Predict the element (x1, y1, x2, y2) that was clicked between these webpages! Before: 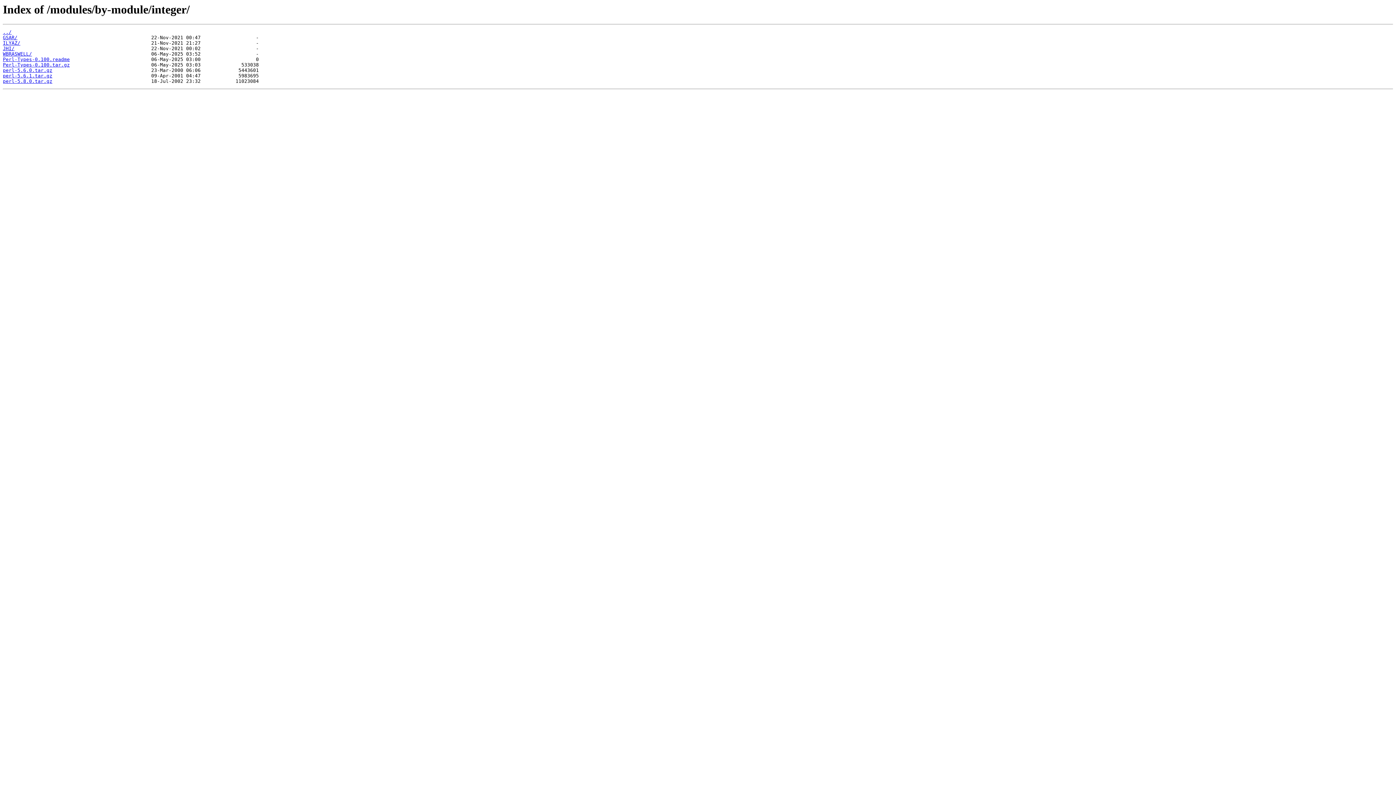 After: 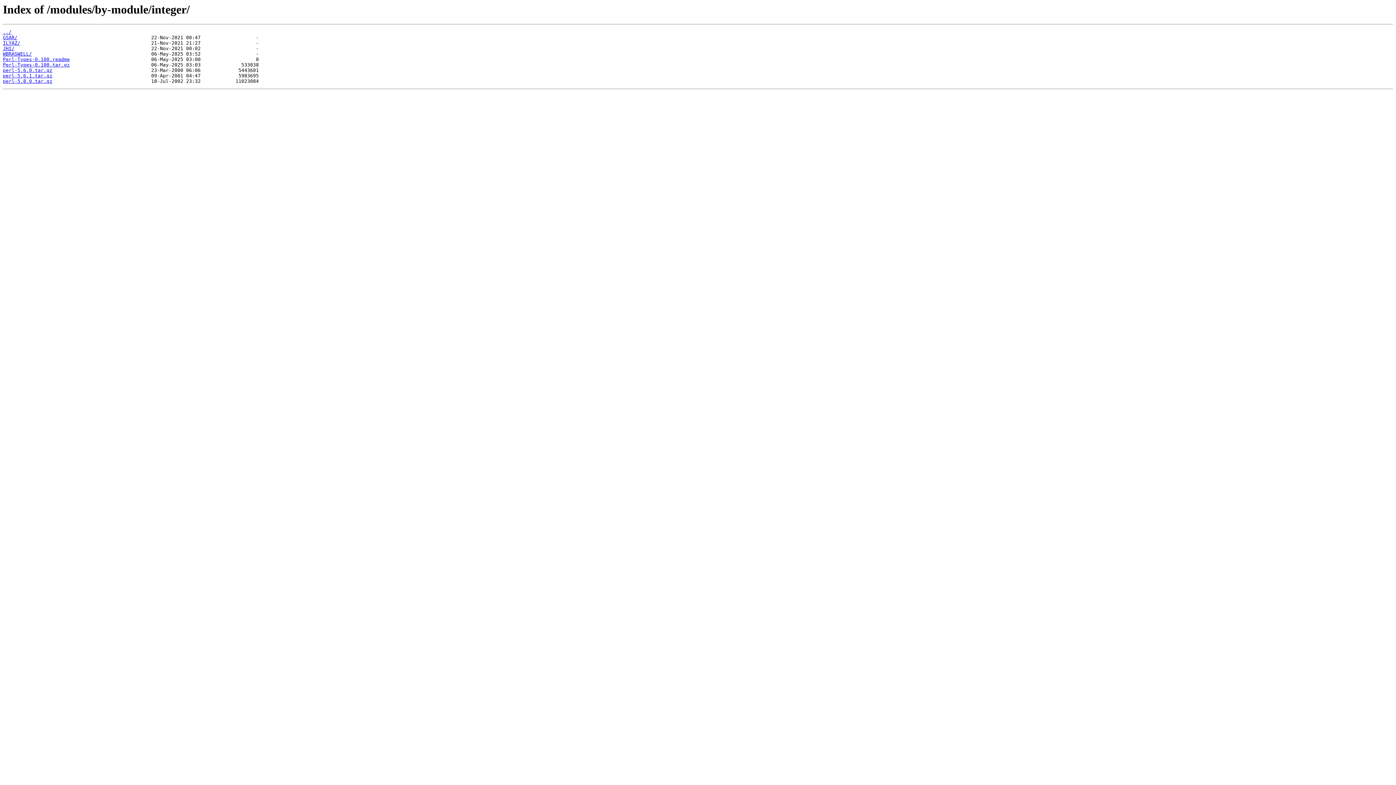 Action: label: perl-5.6.1.tar.gz bbox: (2, 73, 52, 78)